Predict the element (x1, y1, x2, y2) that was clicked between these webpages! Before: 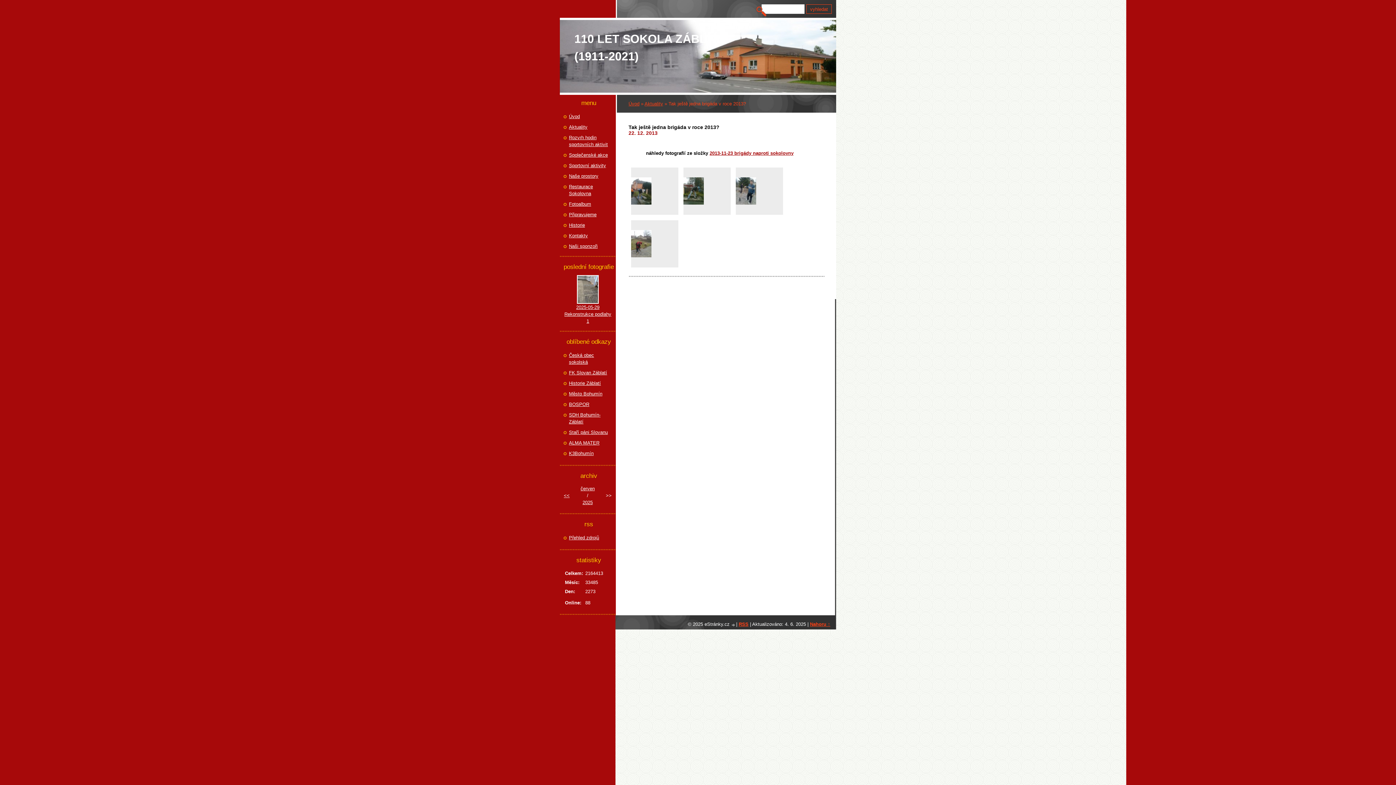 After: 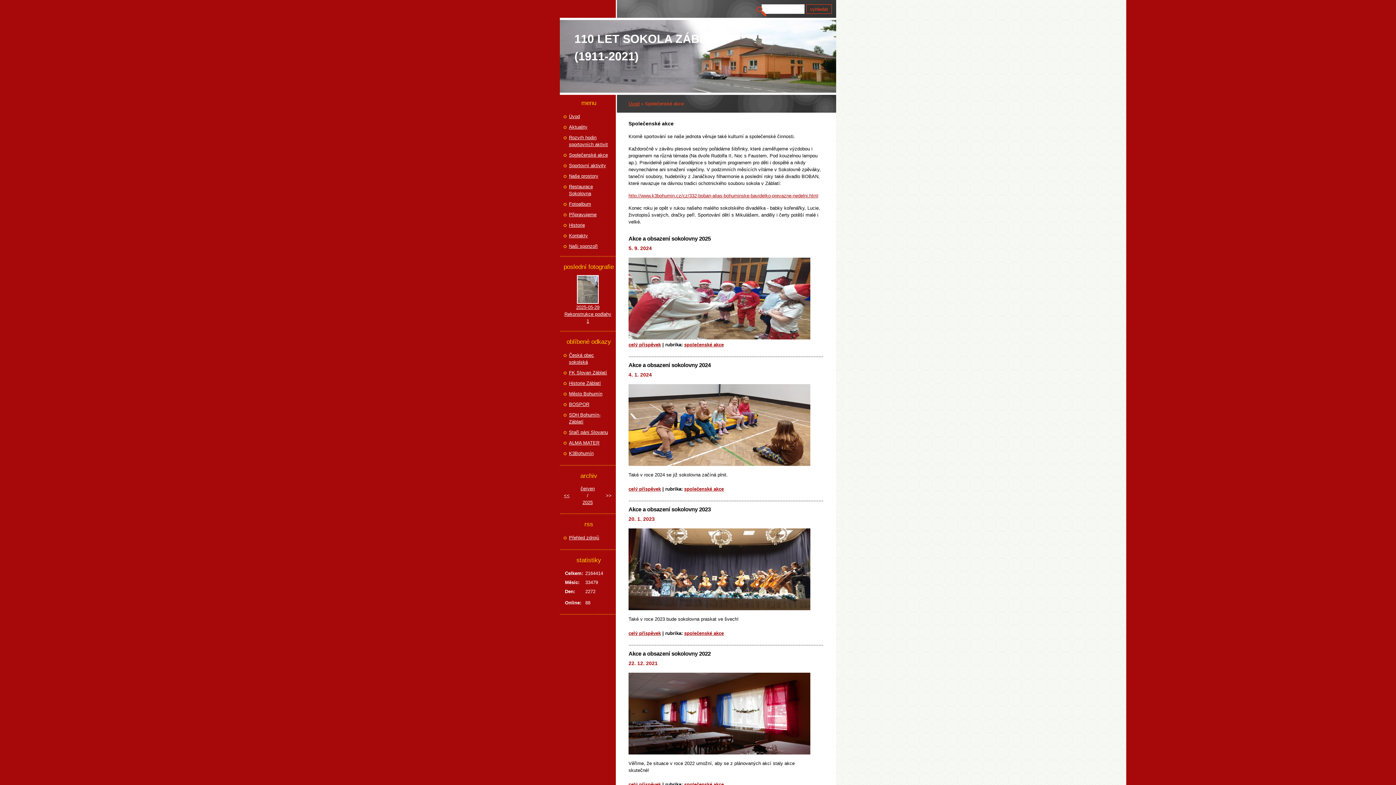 Action: label: Společenské akce bbox: (569, 151, 614, 158)